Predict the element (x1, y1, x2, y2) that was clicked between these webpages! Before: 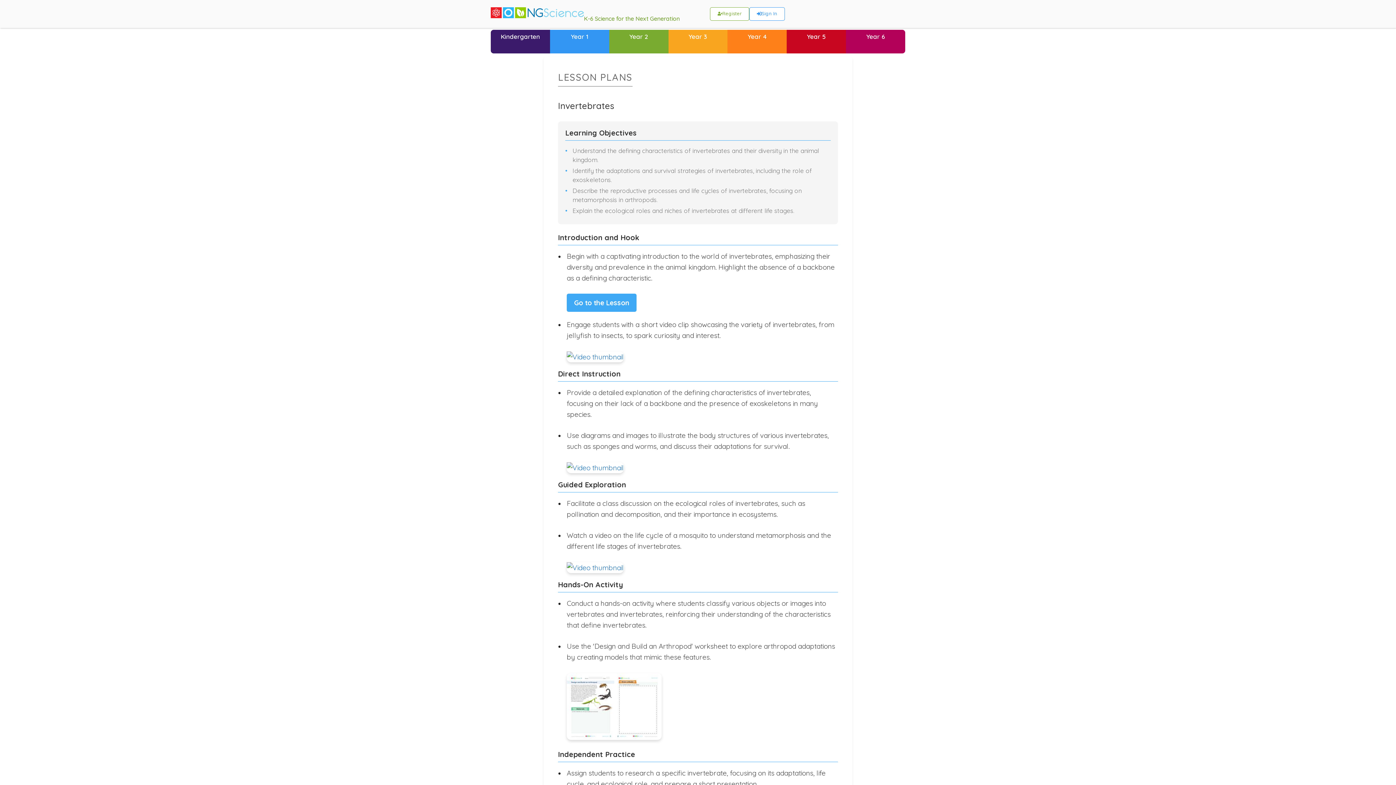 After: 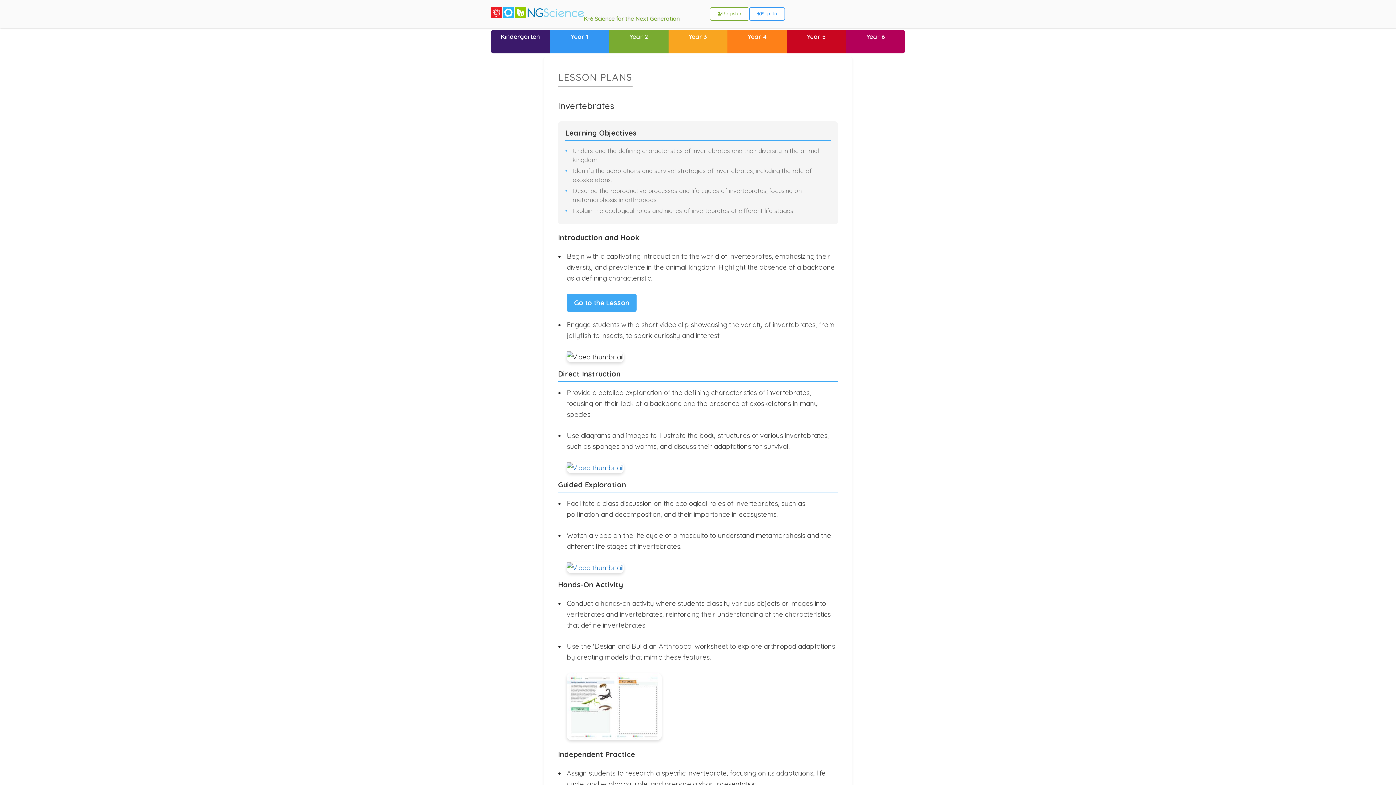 Action: bbox: (566, 351, 702, 362)